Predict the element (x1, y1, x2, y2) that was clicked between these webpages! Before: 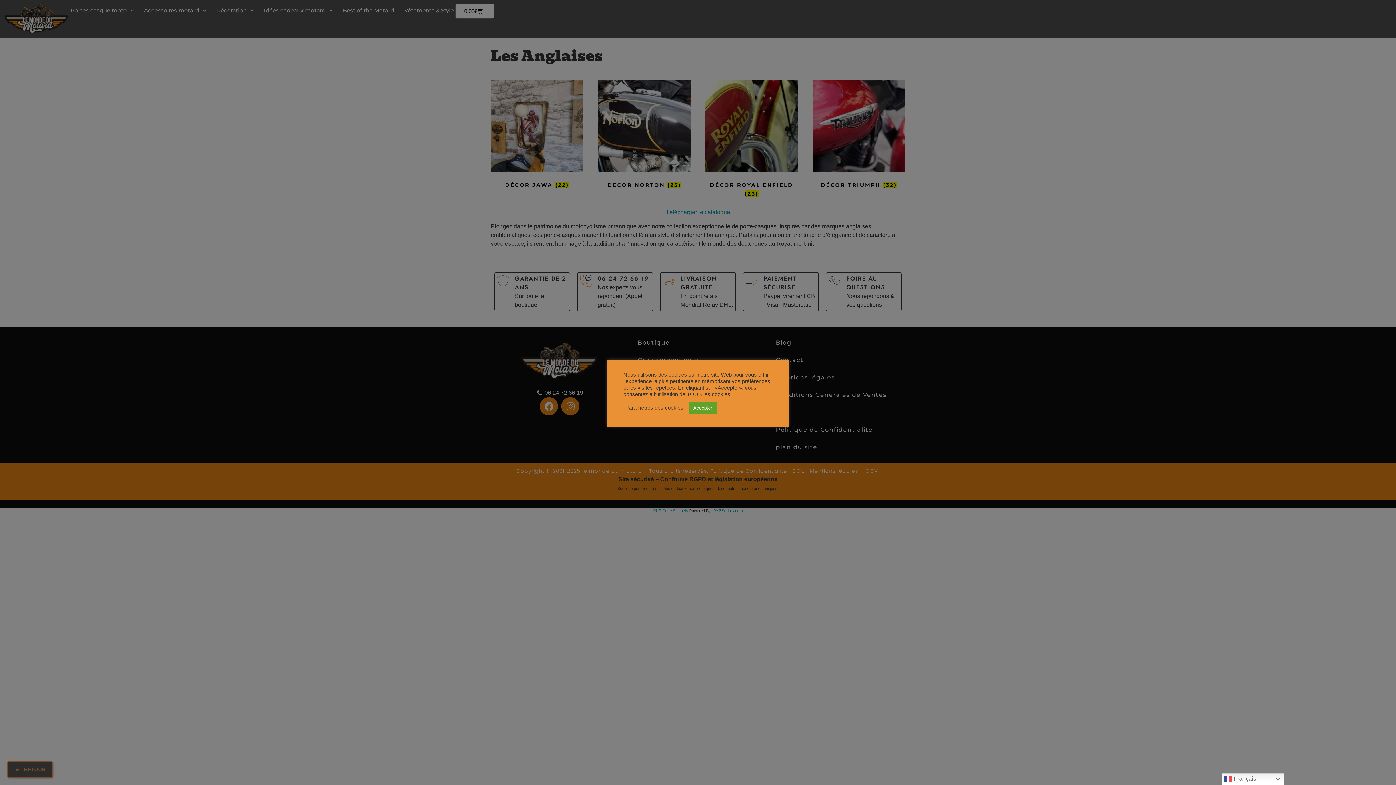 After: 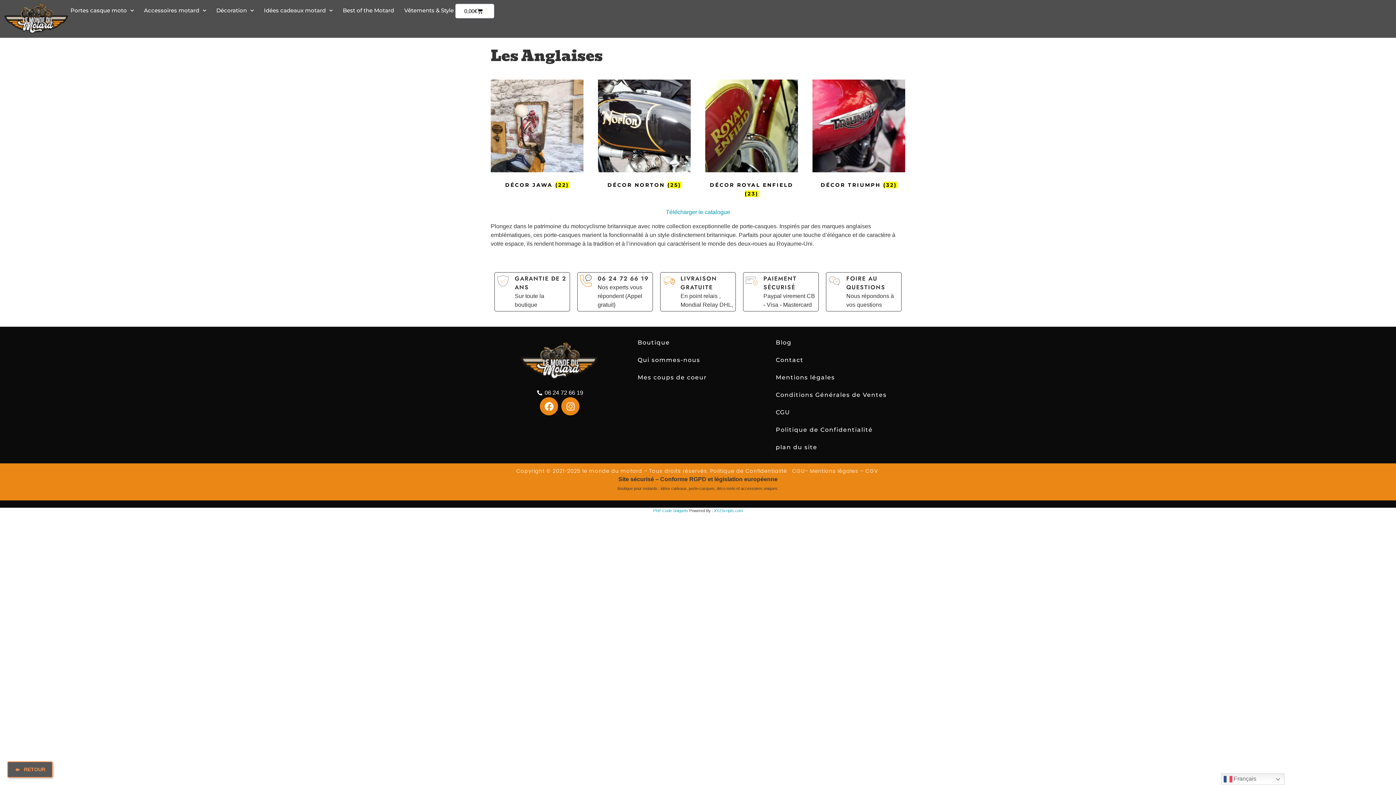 Action: bbox: (689, 402, 716, 413) label: Accepter